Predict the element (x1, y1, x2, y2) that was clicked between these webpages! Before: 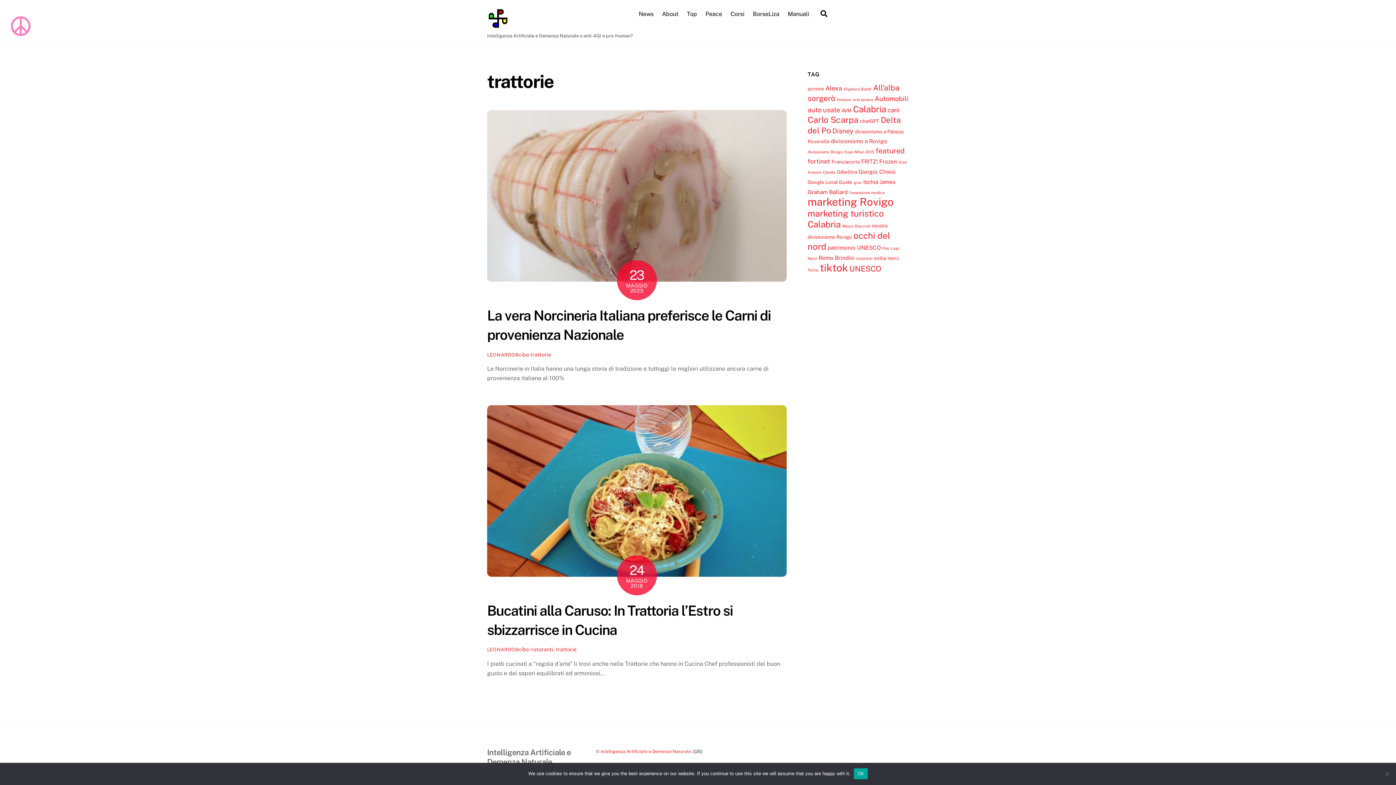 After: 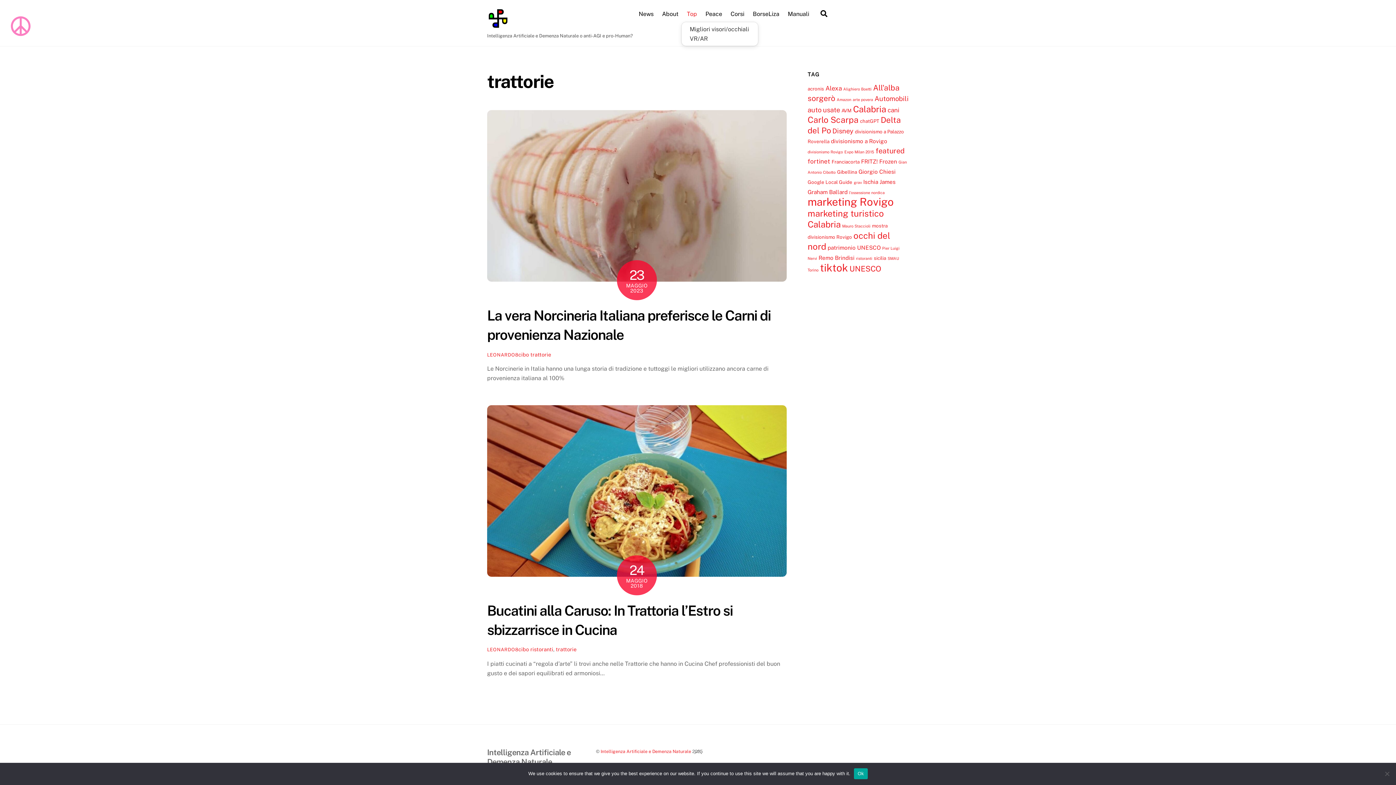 Action: bbox: (683, 5, 700, 22) label: Top